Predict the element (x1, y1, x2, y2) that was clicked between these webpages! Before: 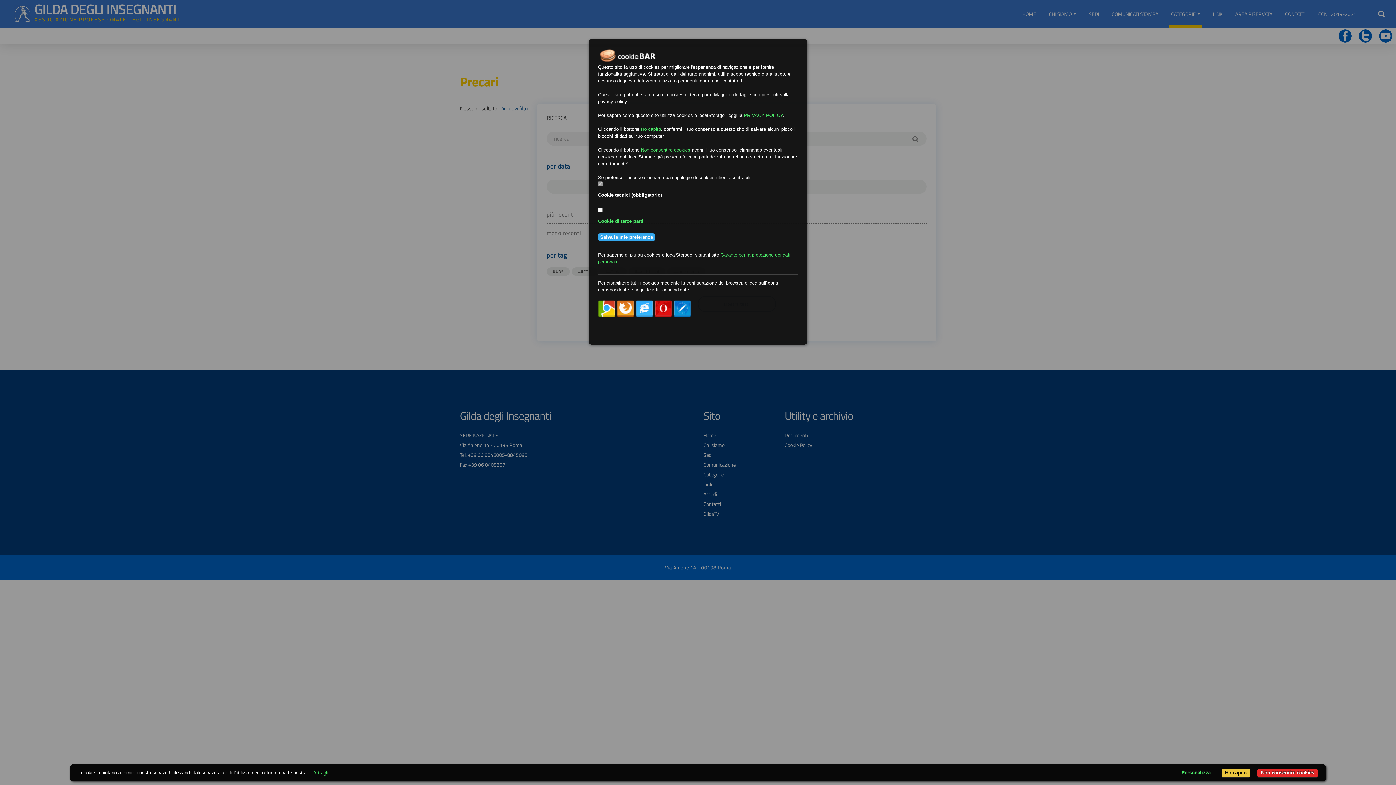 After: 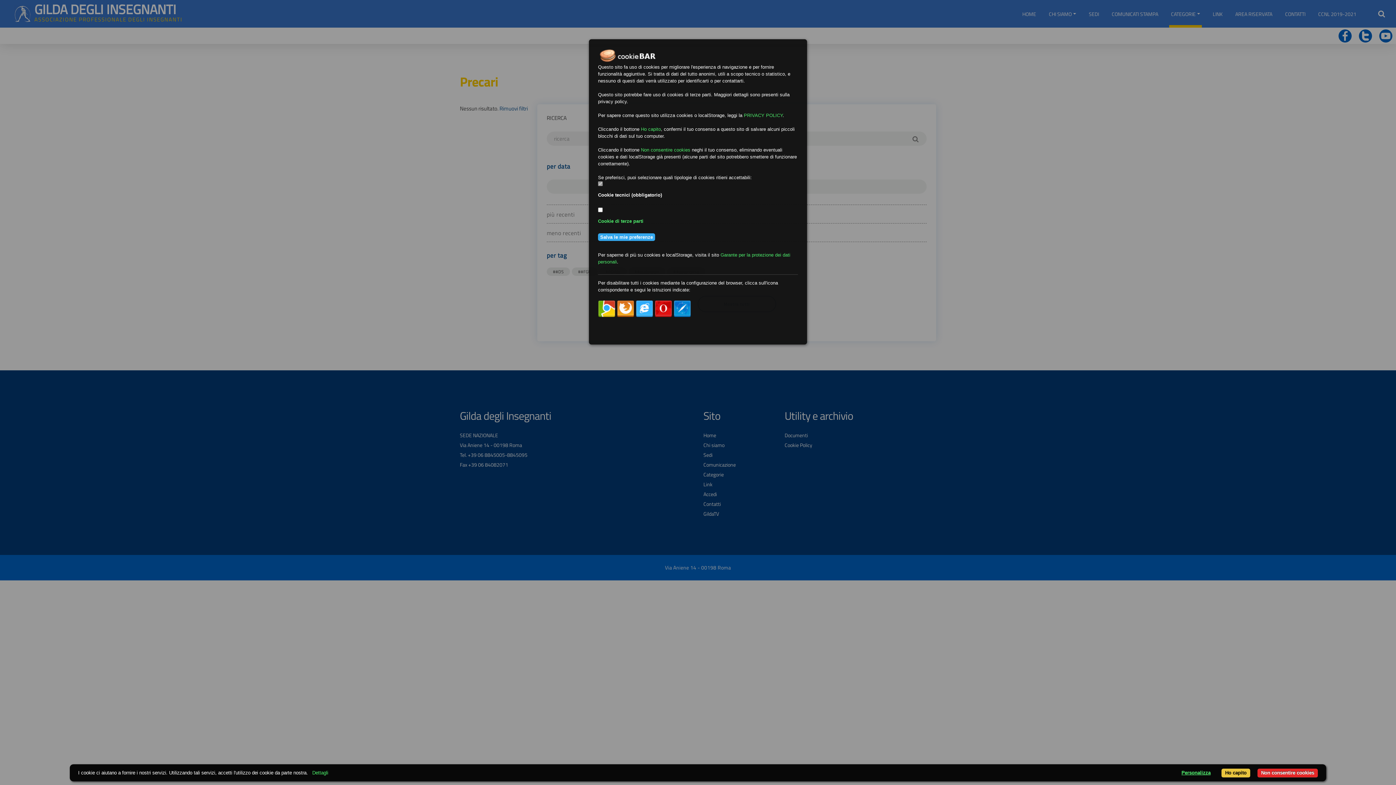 Action: bbox: (1178, 769, 1214, 777) label: Personalizza